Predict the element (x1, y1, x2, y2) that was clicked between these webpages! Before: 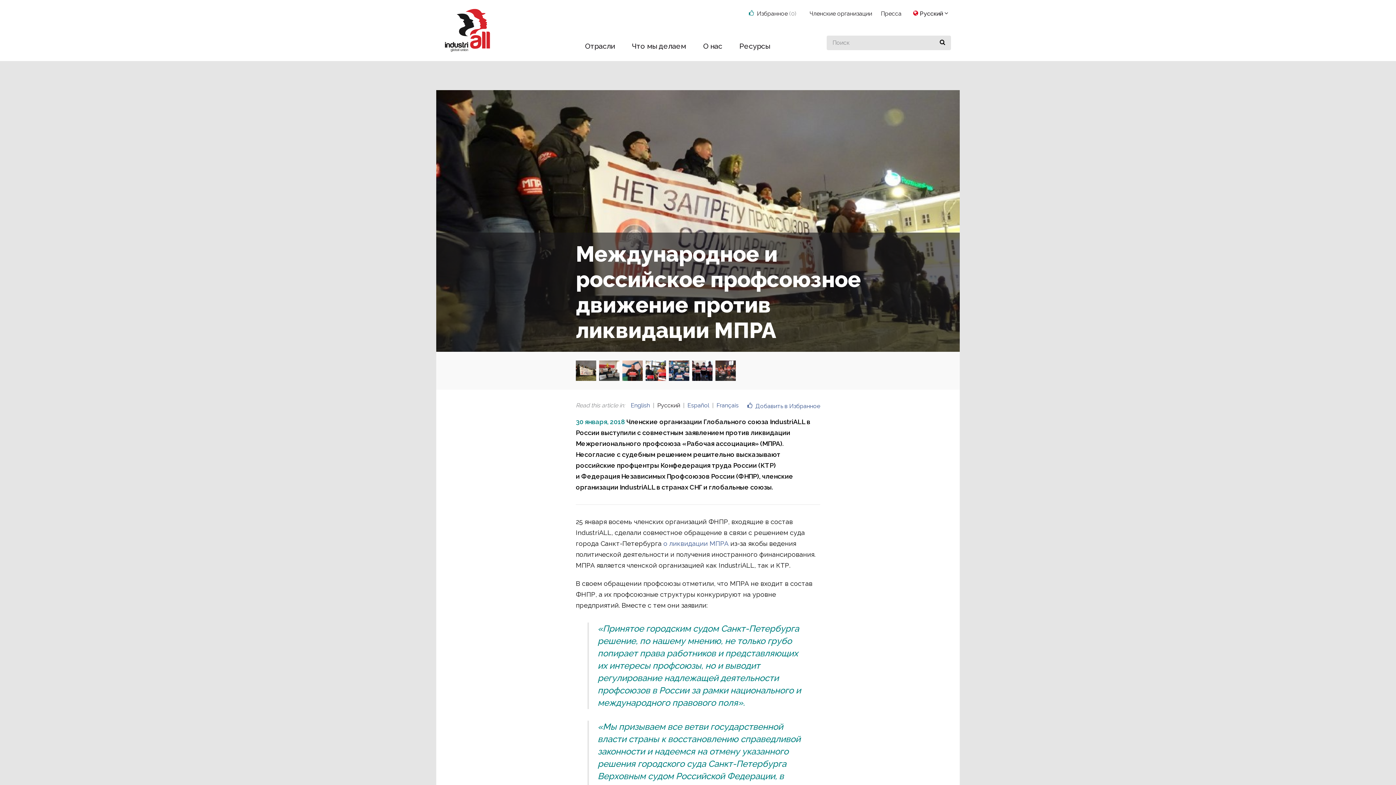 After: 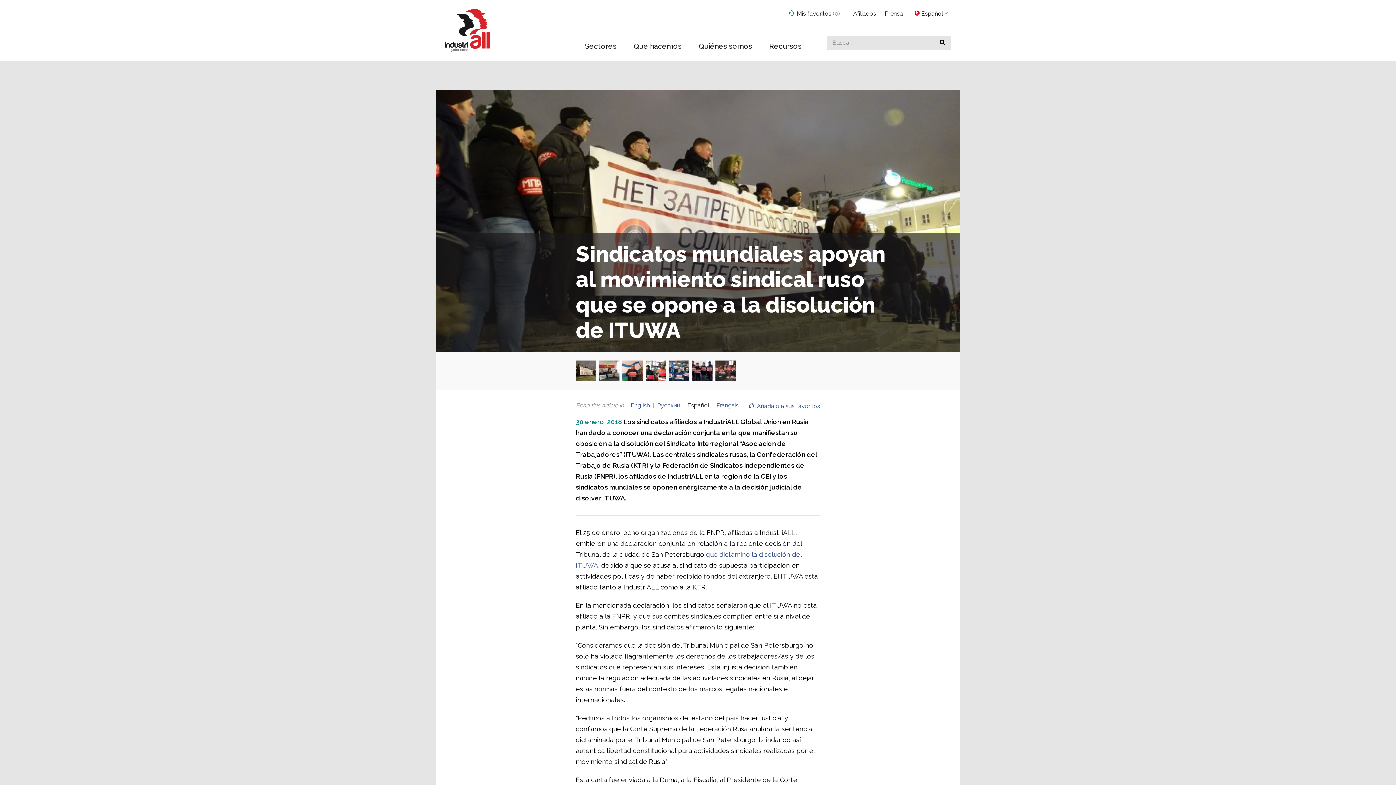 Action: bbox: (687, 402, 709, 409) label: Español